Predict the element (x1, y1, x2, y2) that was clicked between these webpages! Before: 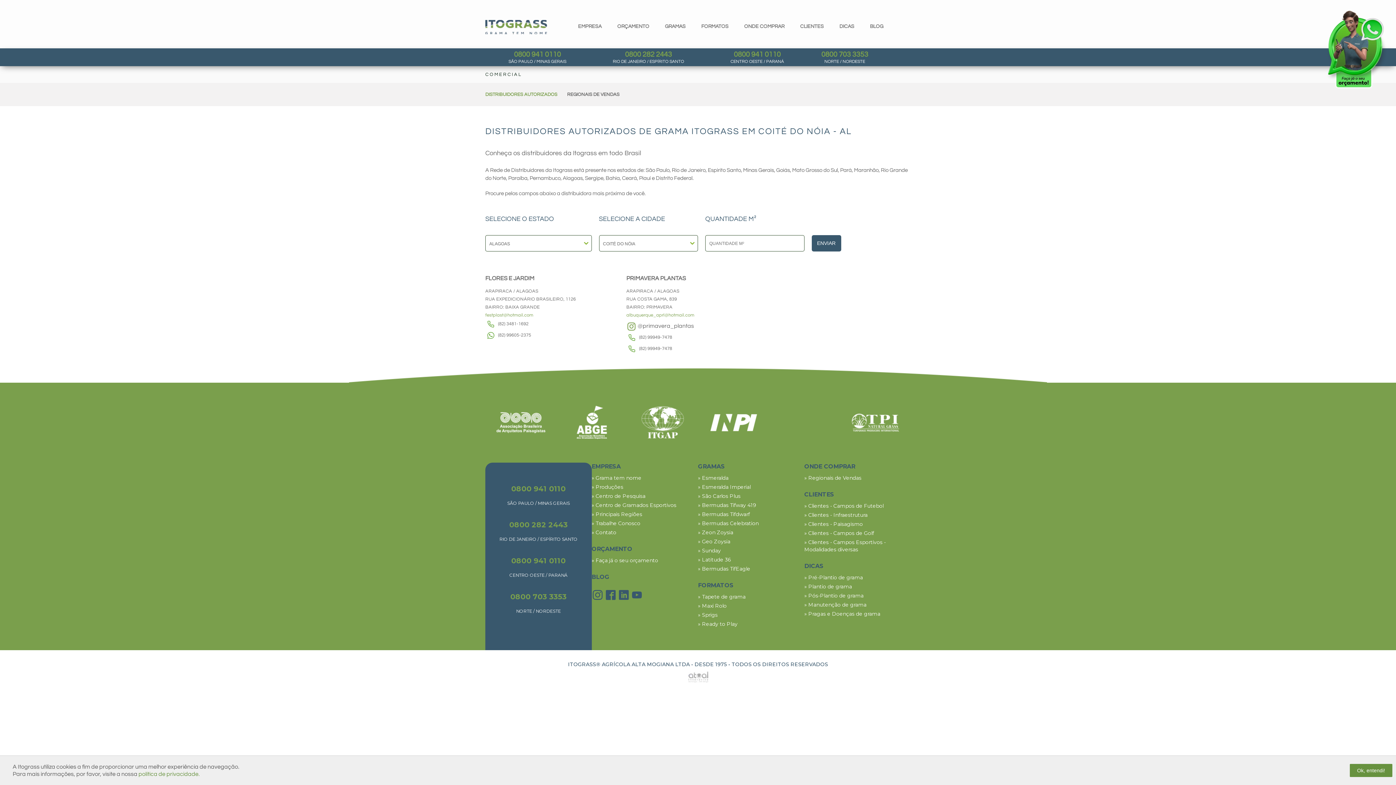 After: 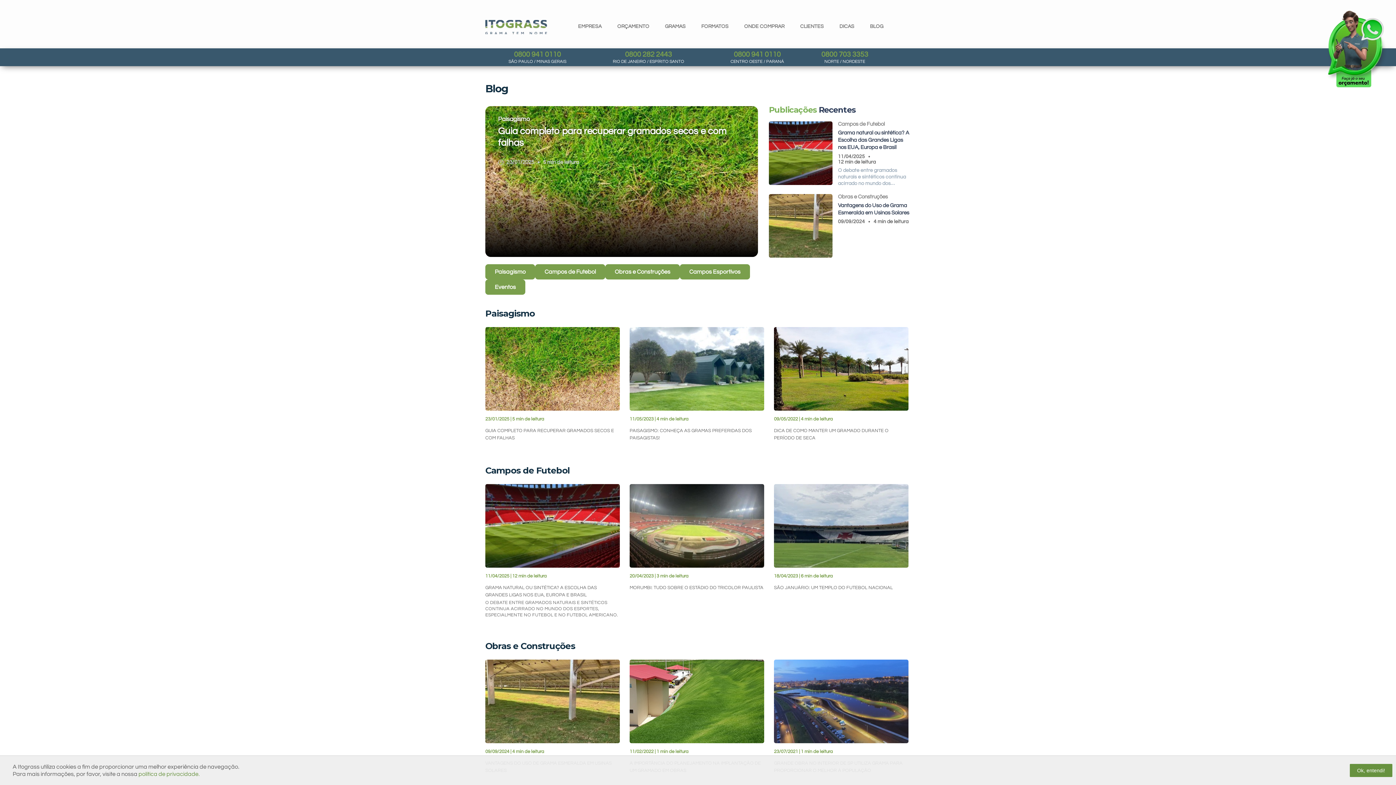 Action: label: BLOG bbox: (870, 24, 883, 29)